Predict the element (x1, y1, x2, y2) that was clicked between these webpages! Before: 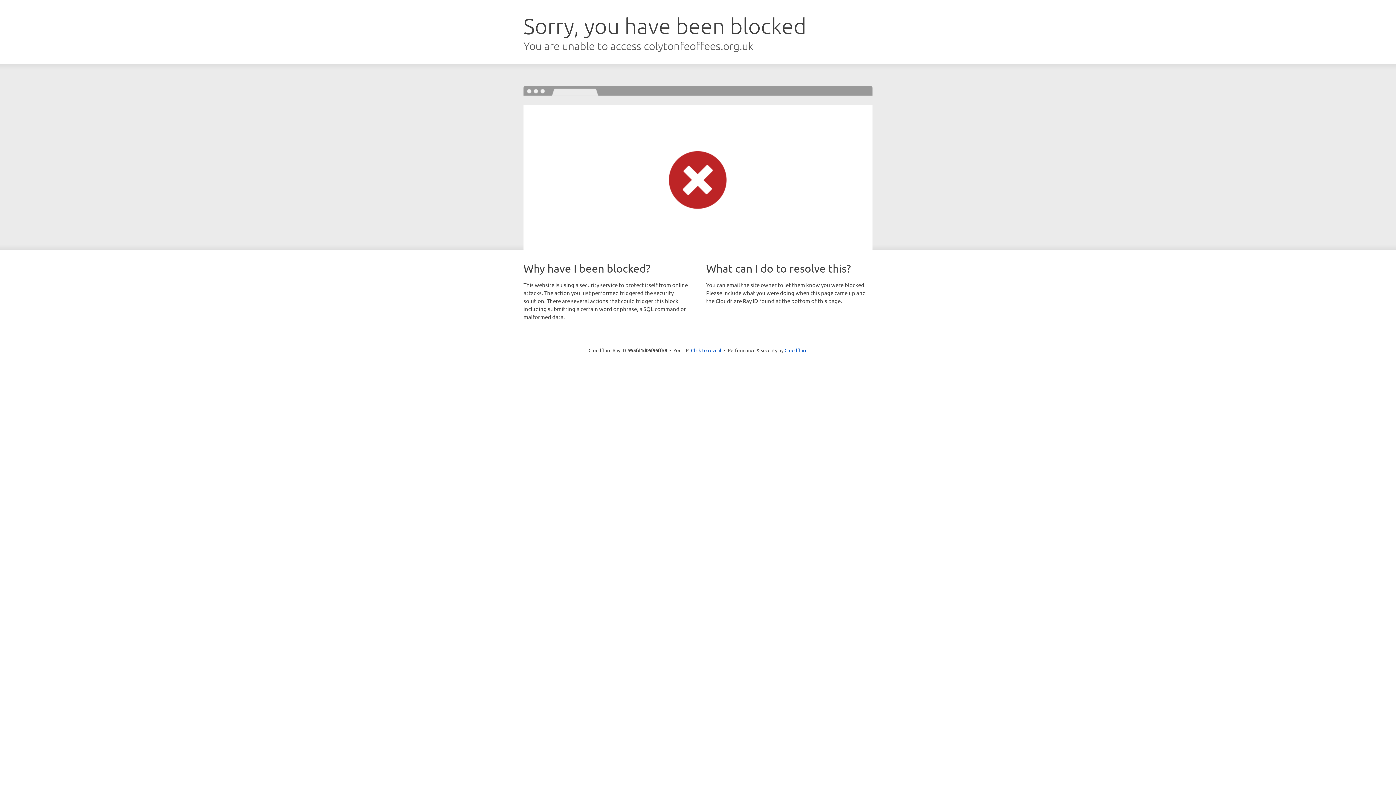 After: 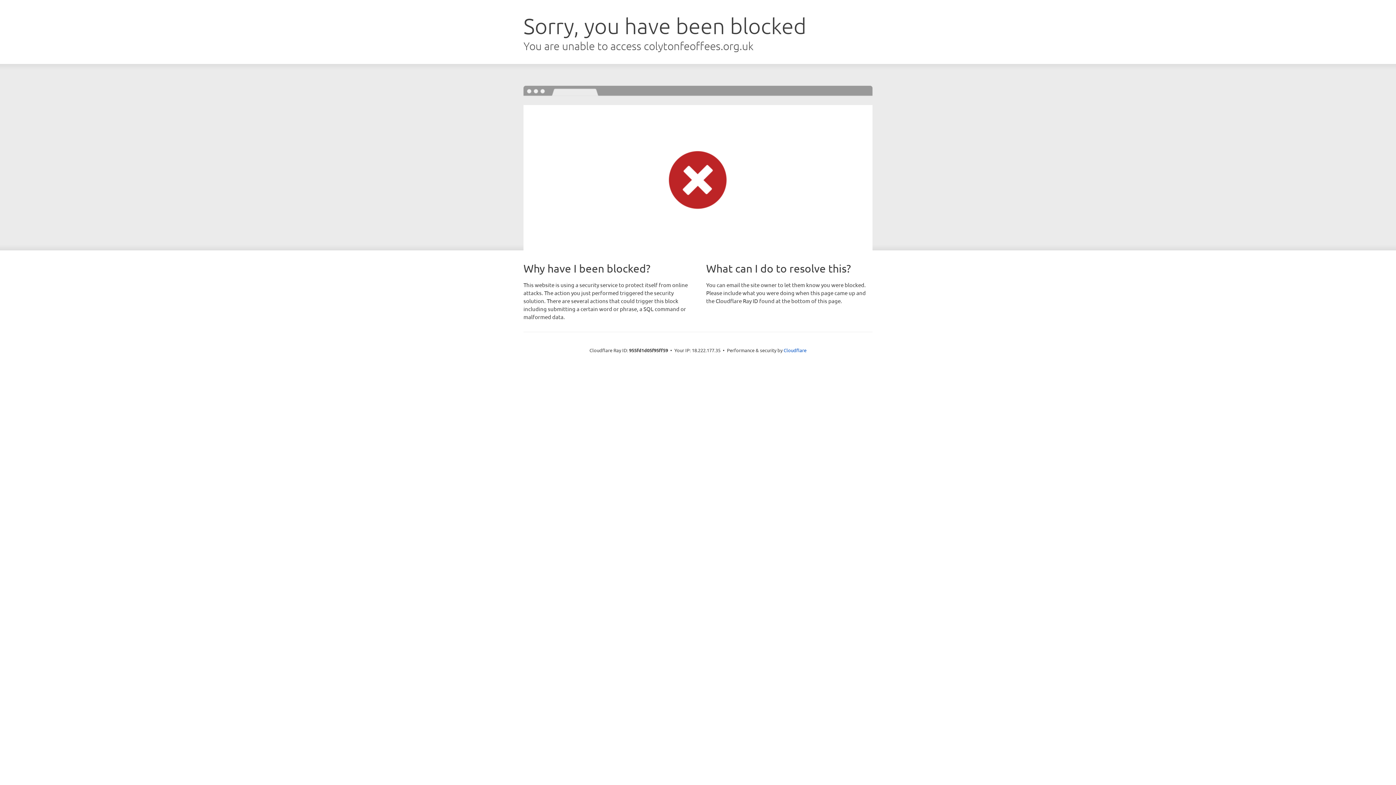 Action: label: Click to reveal bbox: (691, 346, 721, 353)